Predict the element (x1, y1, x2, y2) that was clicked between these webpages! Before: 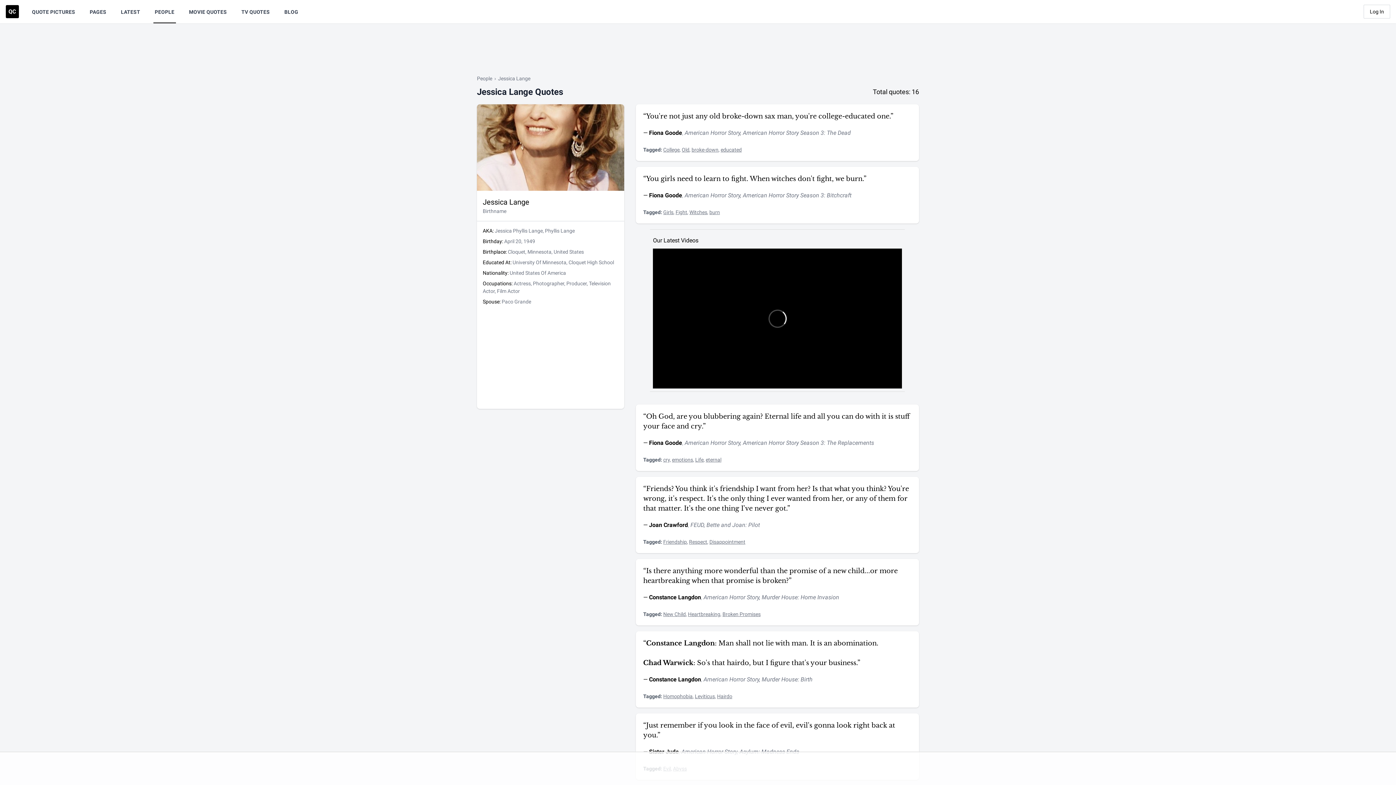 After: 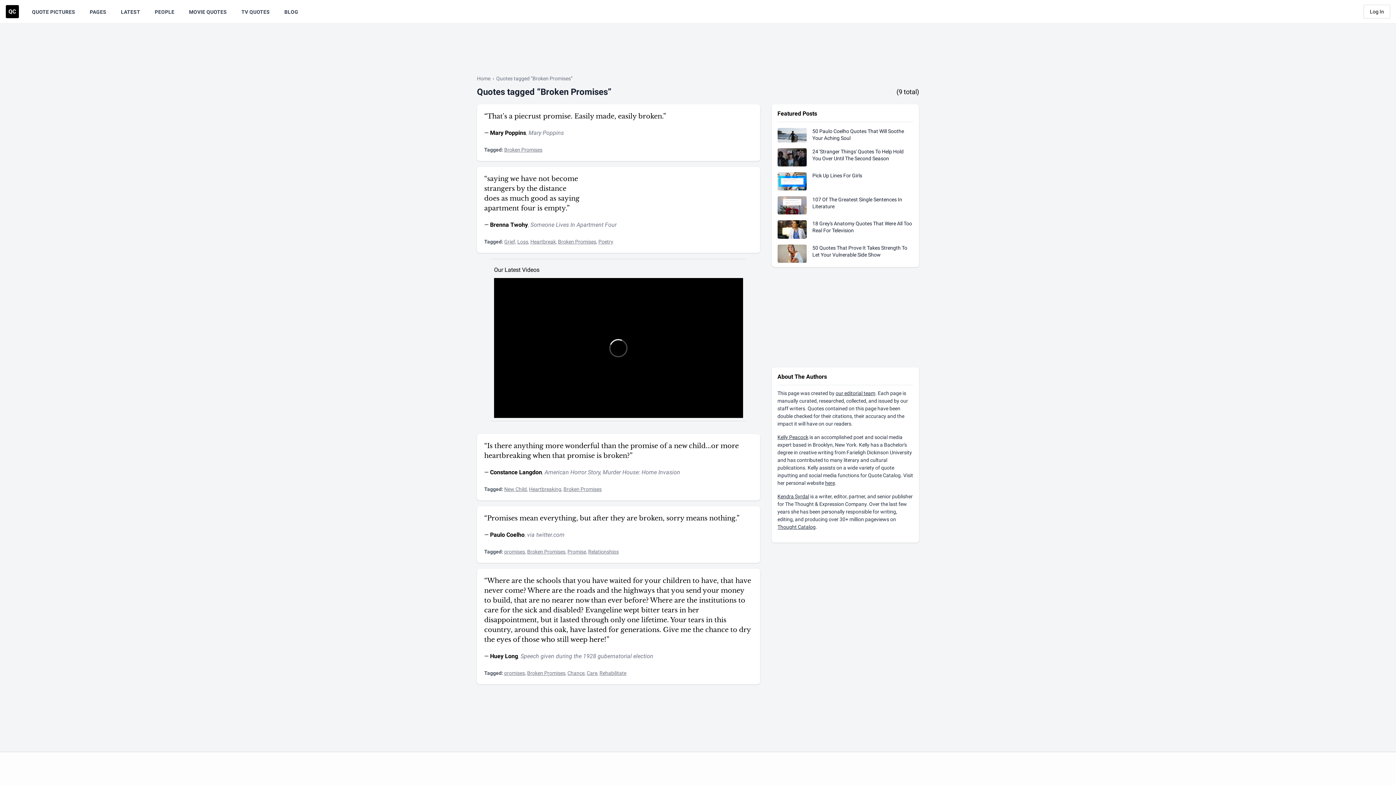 Action: bbox: (722, 611, 760, 617) label: Visit tag 'broken-promises'